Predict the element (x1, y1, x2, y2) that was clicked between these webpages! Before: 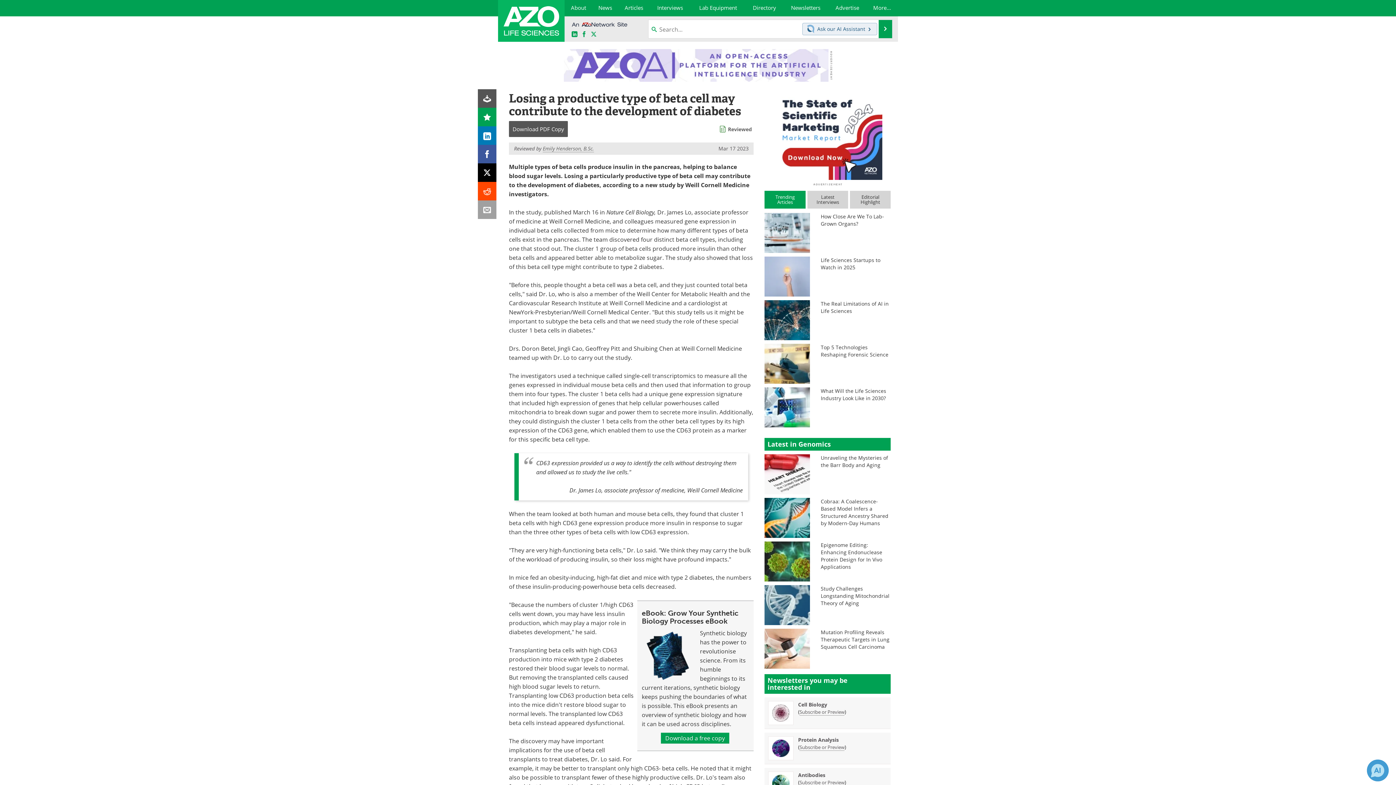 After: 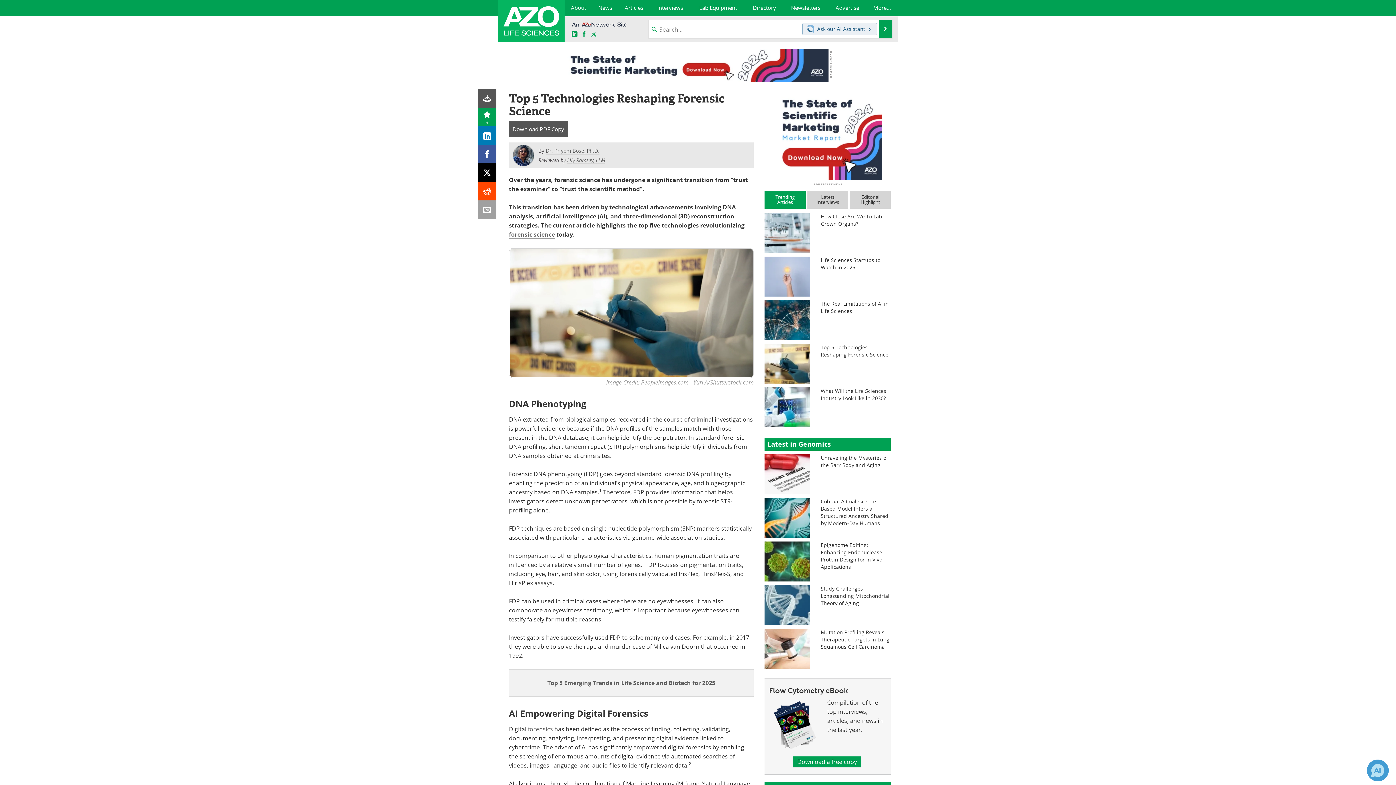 Action: bbox: (764, 359, 810, 366)